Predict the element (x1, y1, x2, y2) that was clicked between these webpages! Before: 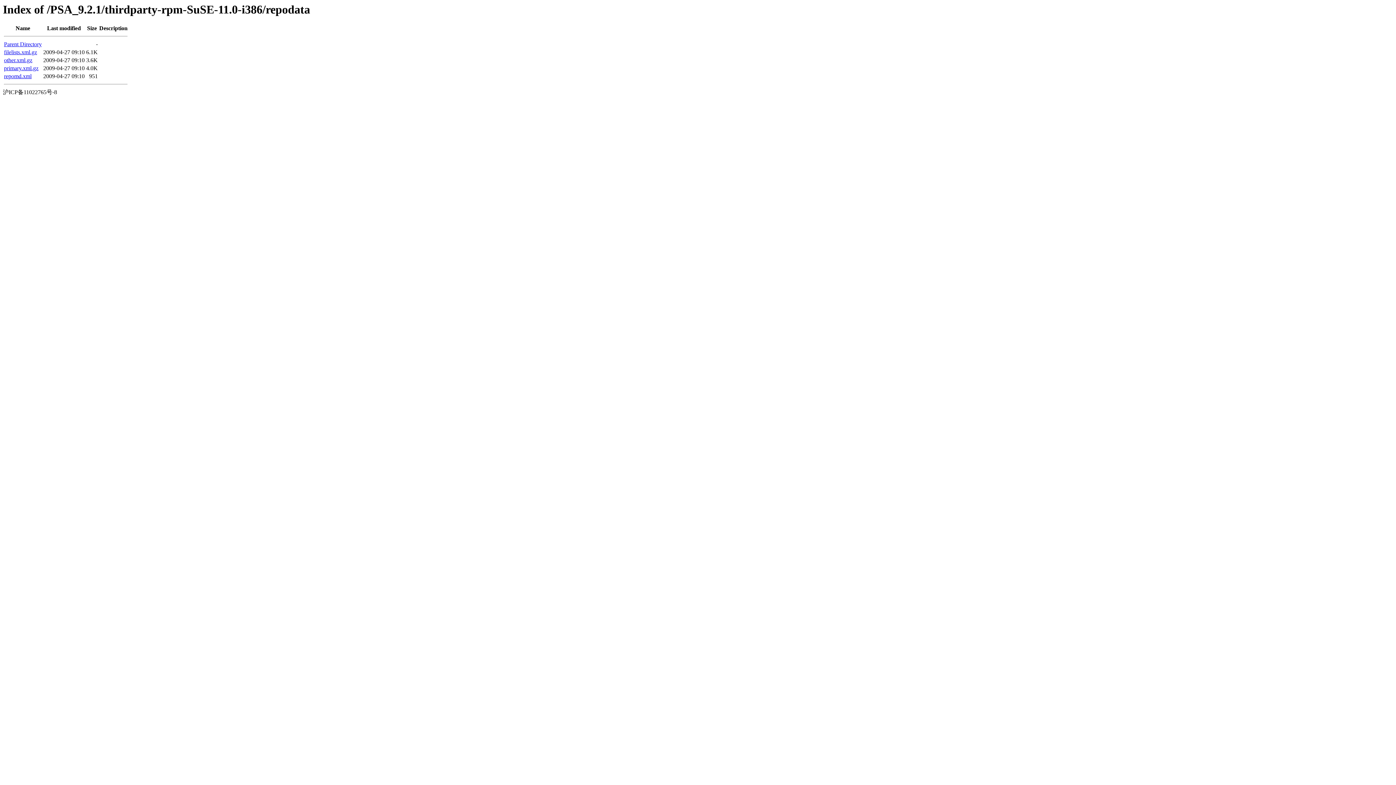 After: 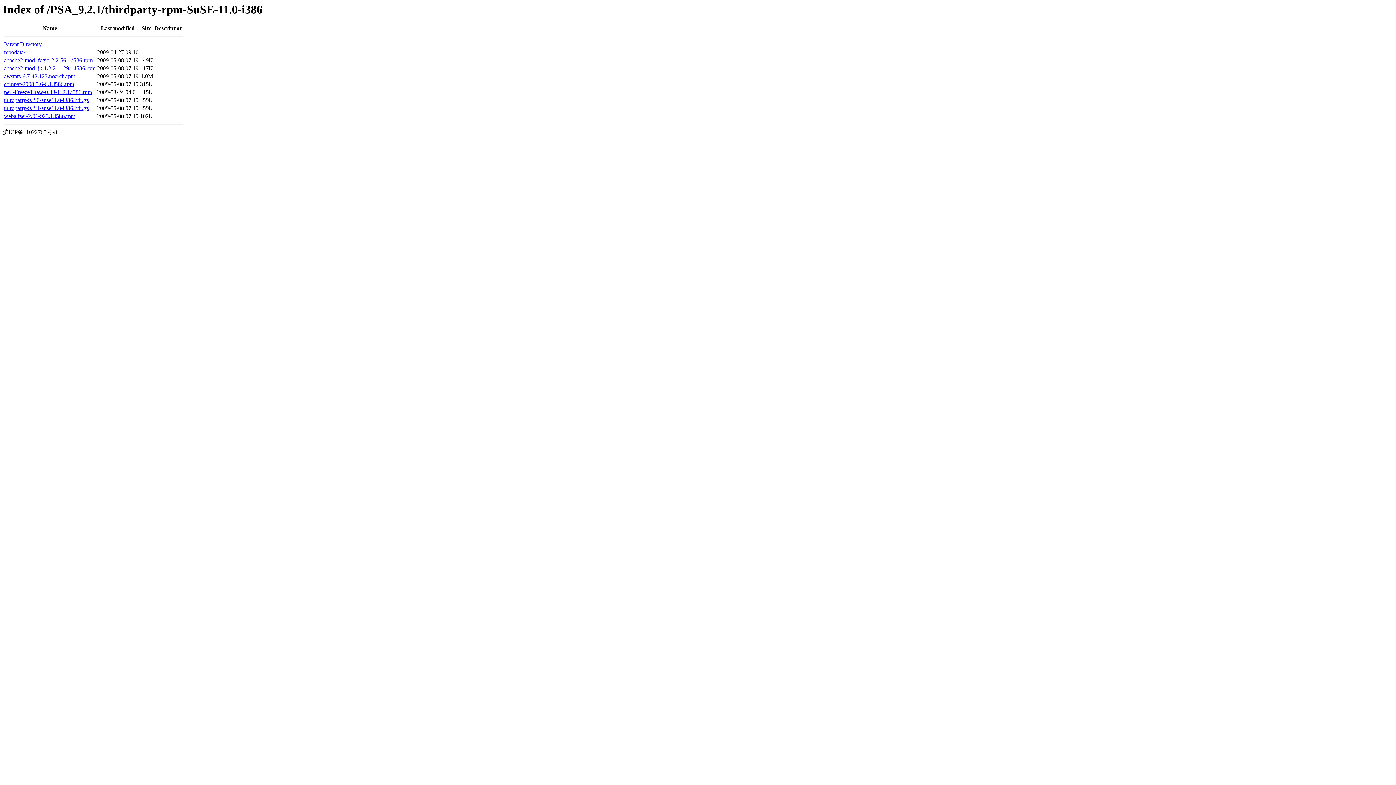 Action: label: Parent Directory bbox: (4, 41, 41, 47)